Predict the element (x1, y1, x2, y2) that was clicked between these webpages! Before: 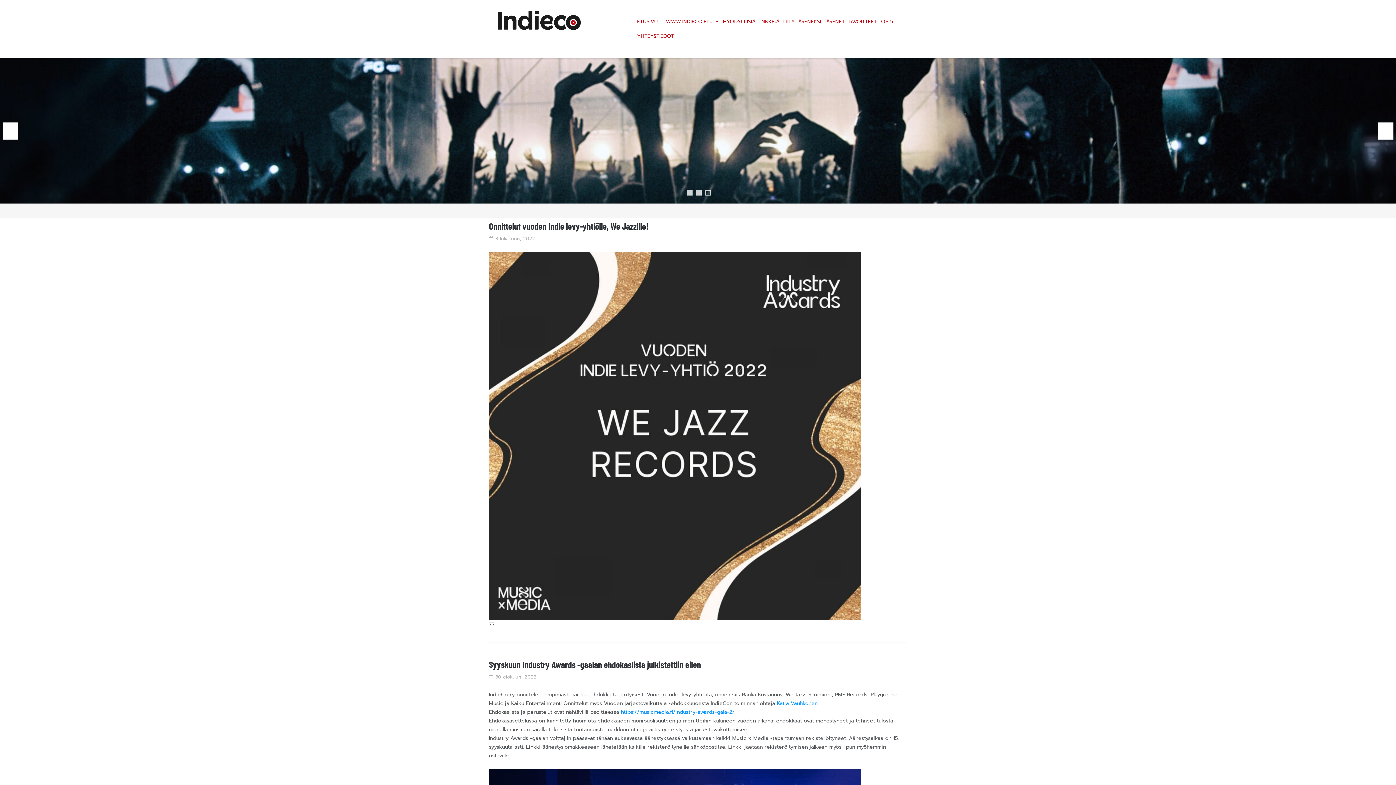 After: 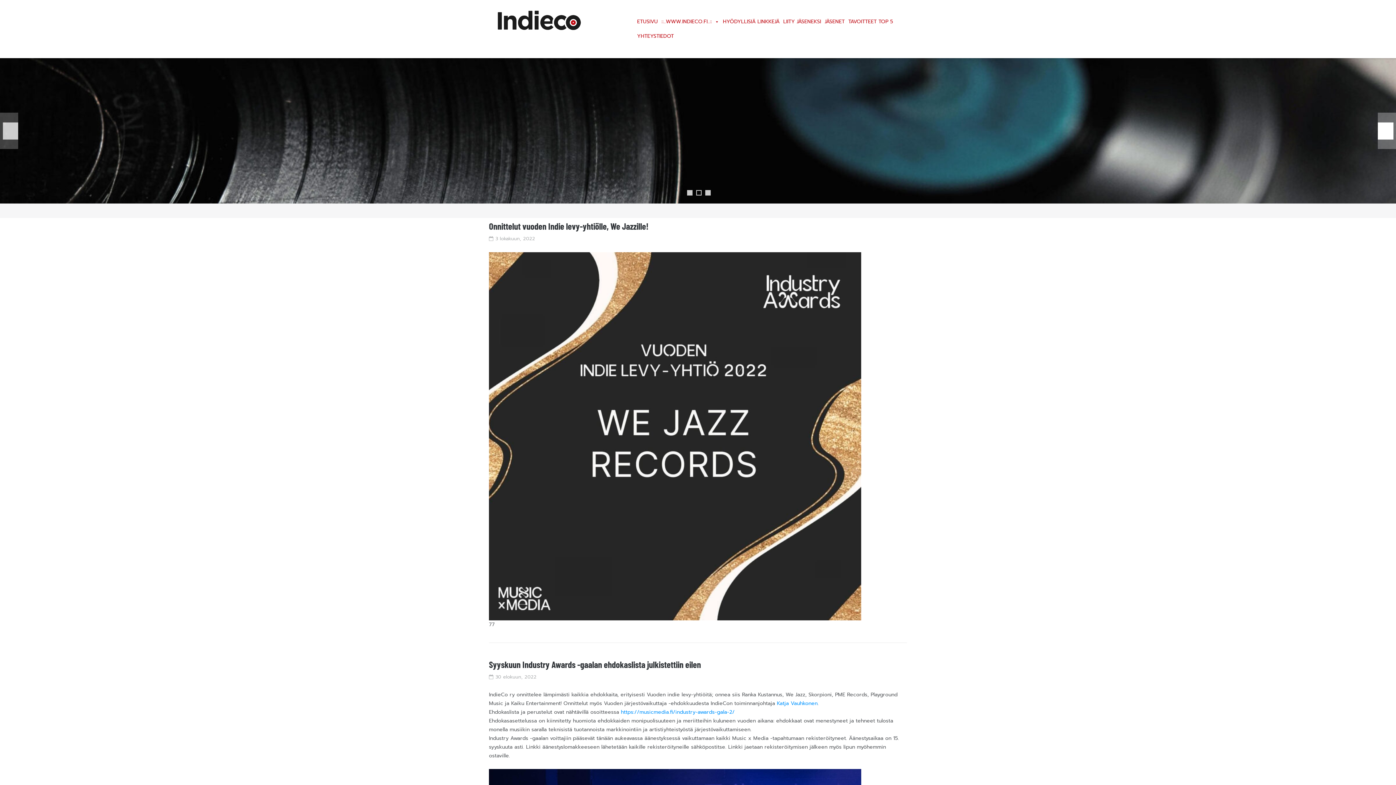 Action: label: Next bbox: (1378, 112, 1396, 149)